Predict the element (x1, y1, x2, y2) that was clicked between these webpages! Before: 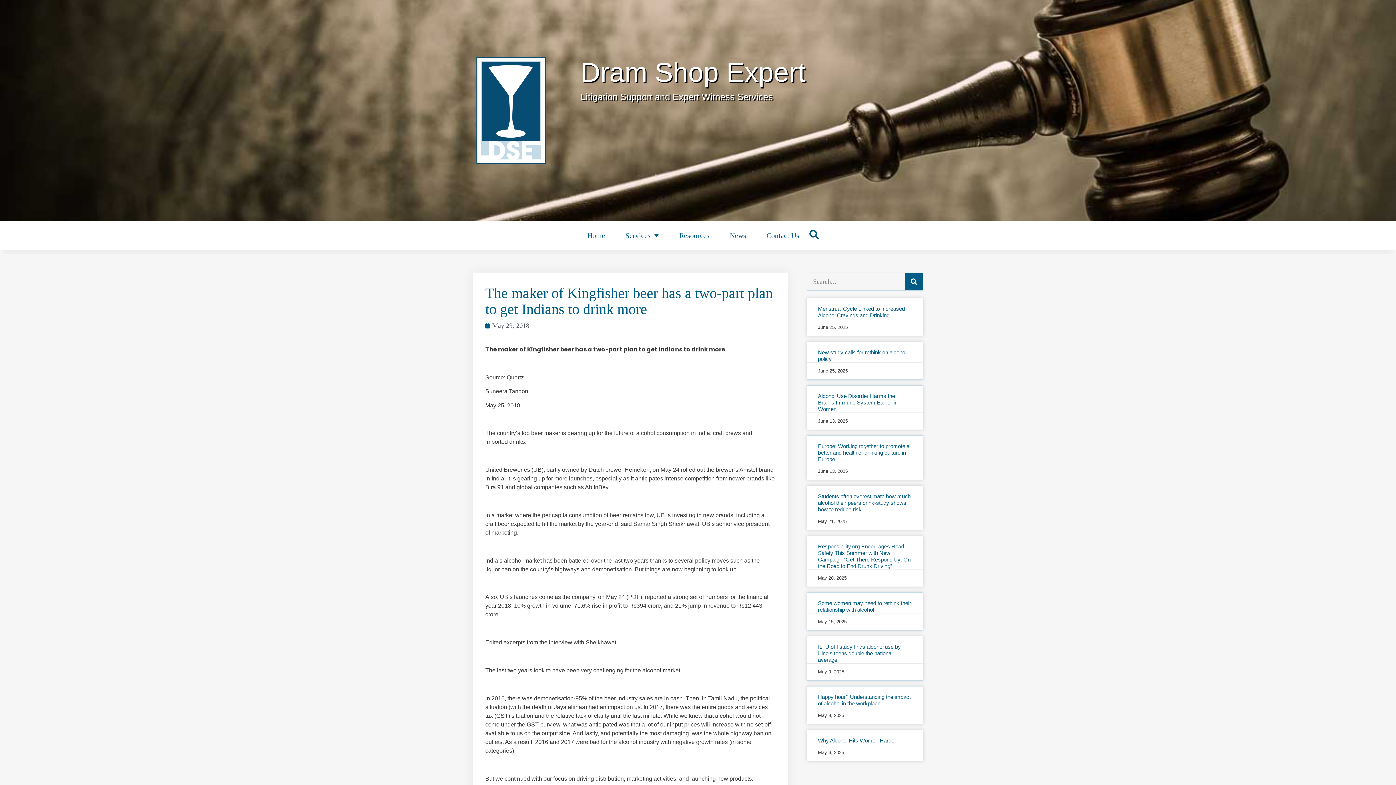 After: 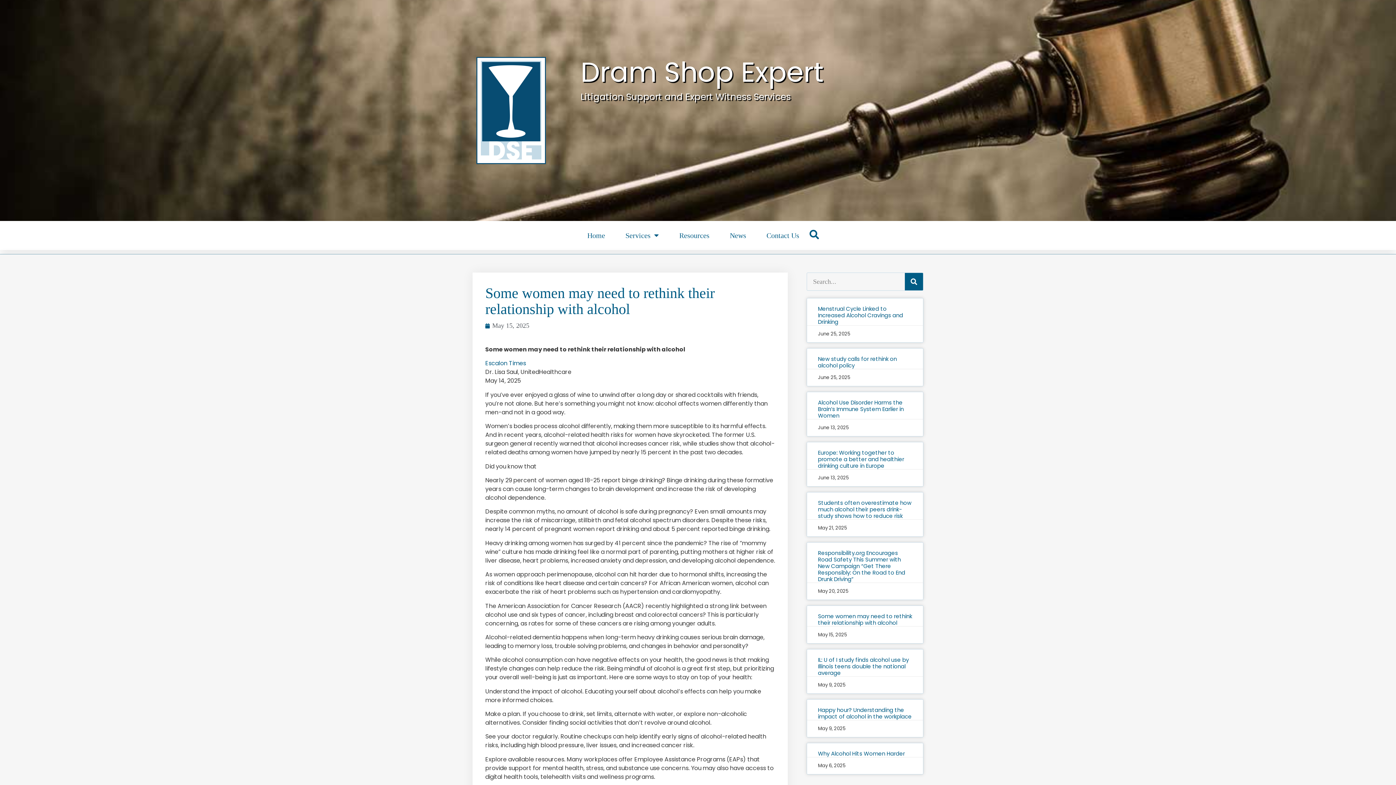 Action: bbox: (818, 600, 911, 613) label: Some women may need to rethink their relationship with alcohol